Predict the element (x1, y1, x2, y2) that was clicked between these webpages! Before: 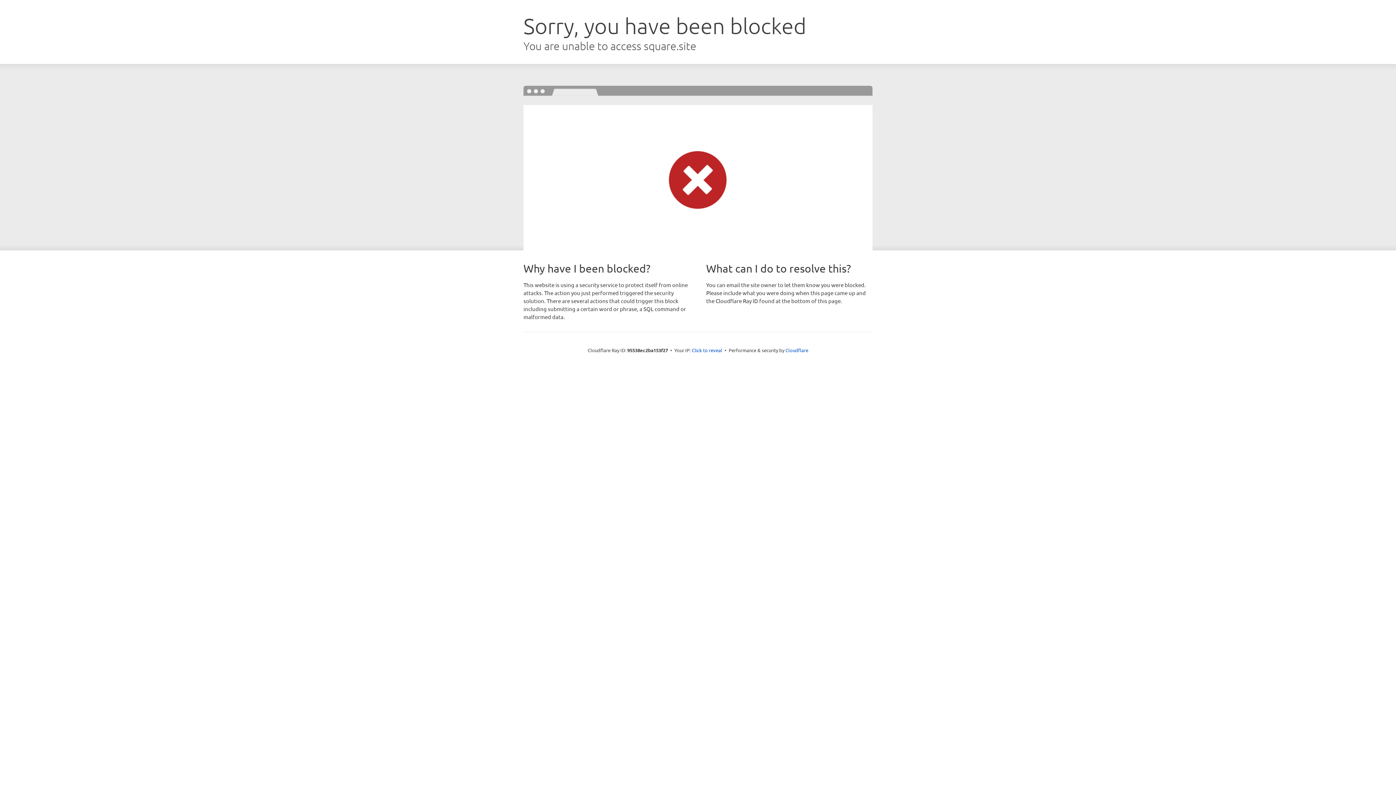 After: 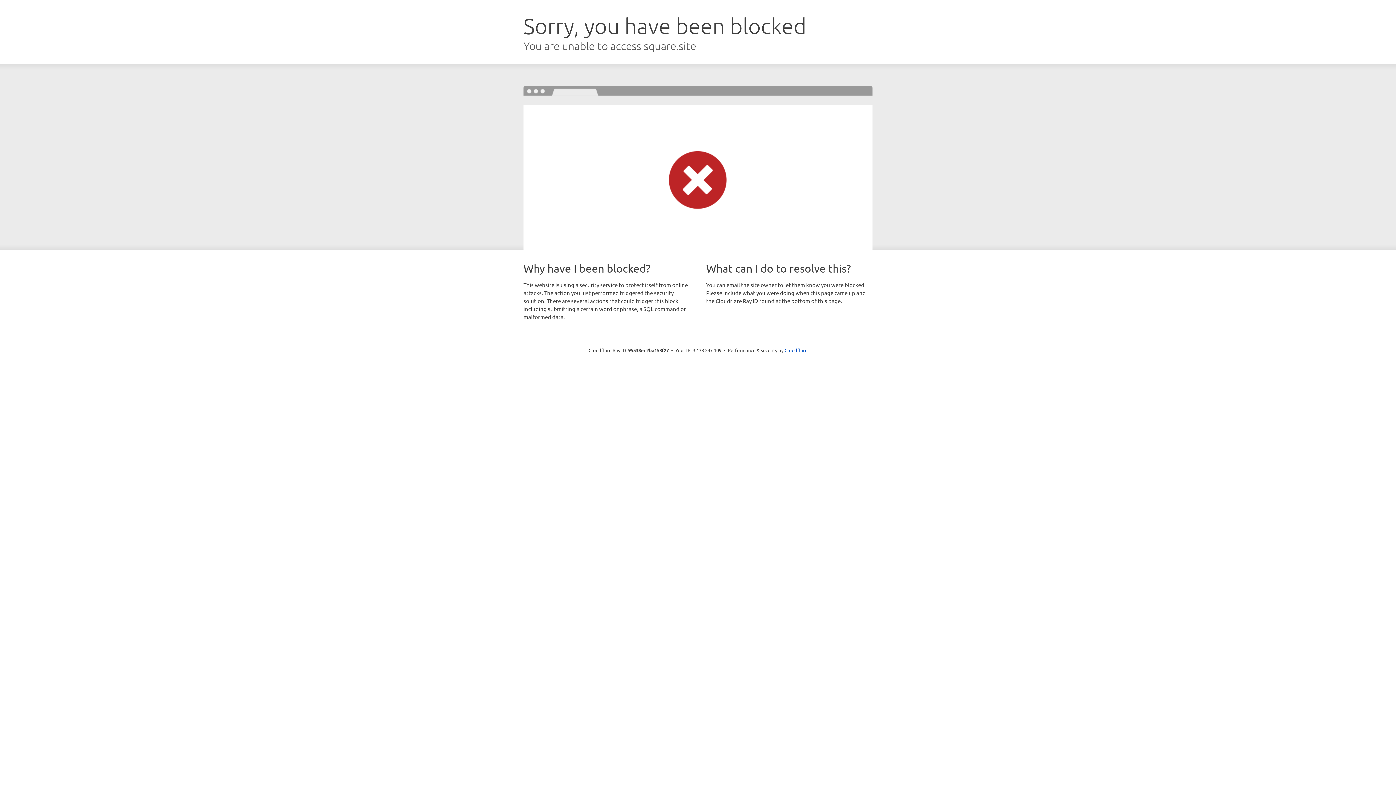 Action: bbox: (692, 346, 722, 353) label: Click to reveal